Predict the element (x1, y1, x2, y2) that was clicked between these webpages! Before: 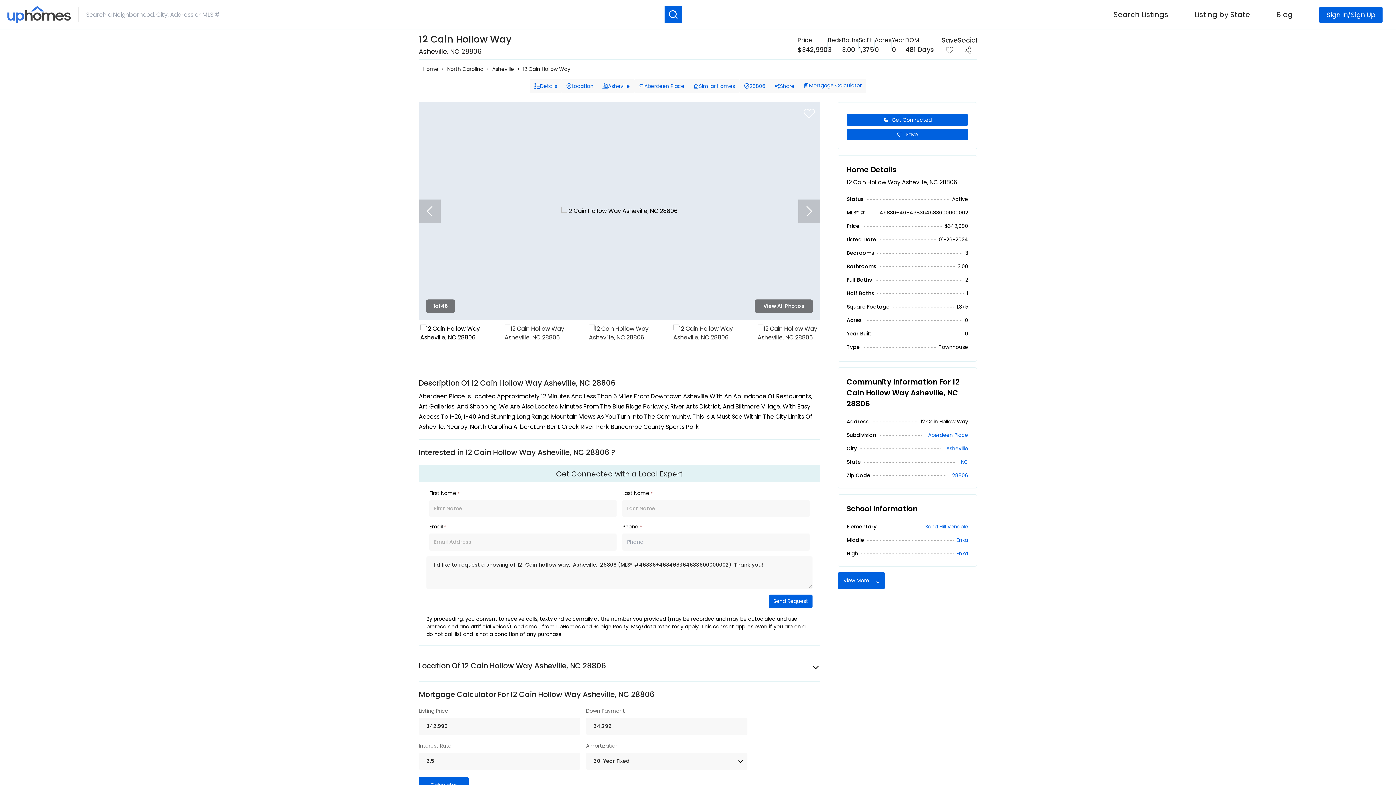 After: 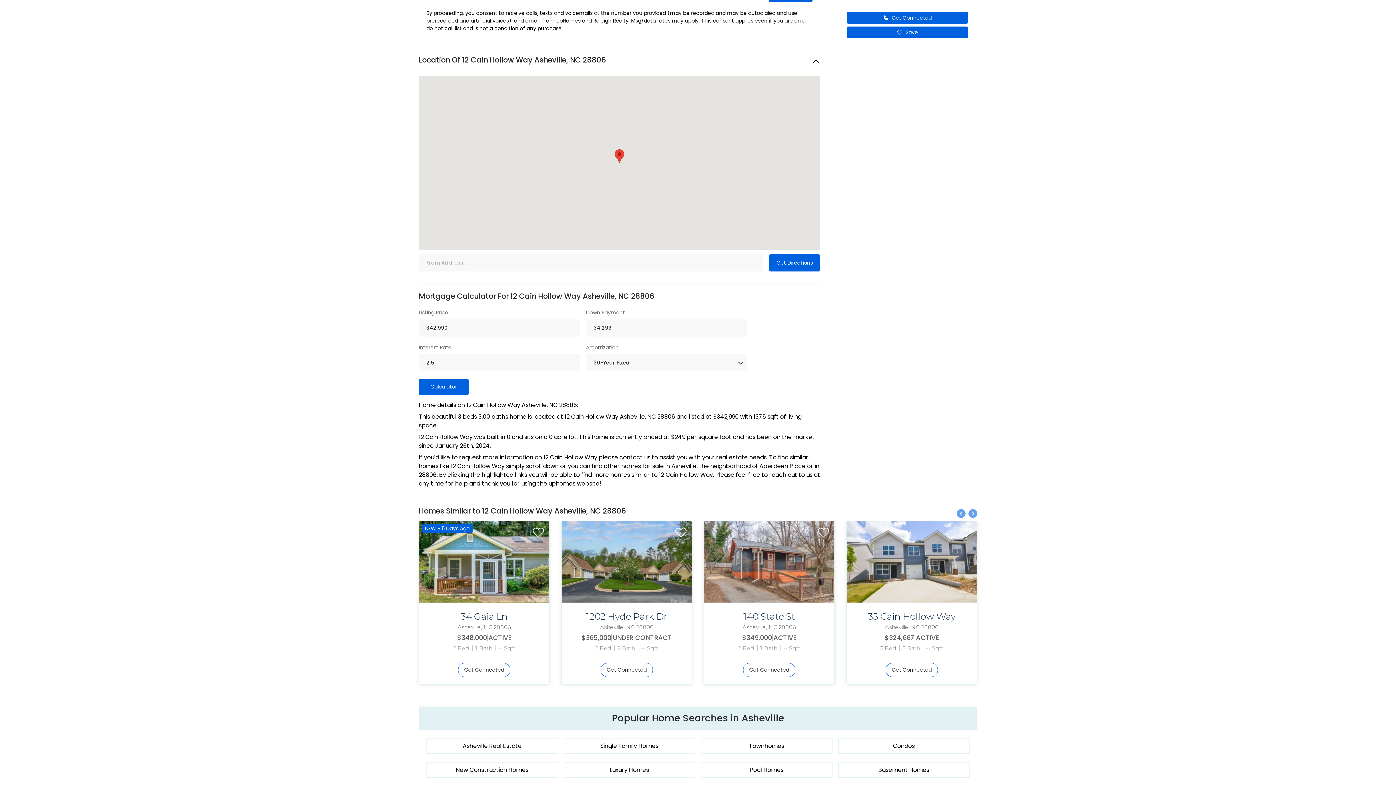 Action: label: Location bbox: (540, 79, 577, 92)